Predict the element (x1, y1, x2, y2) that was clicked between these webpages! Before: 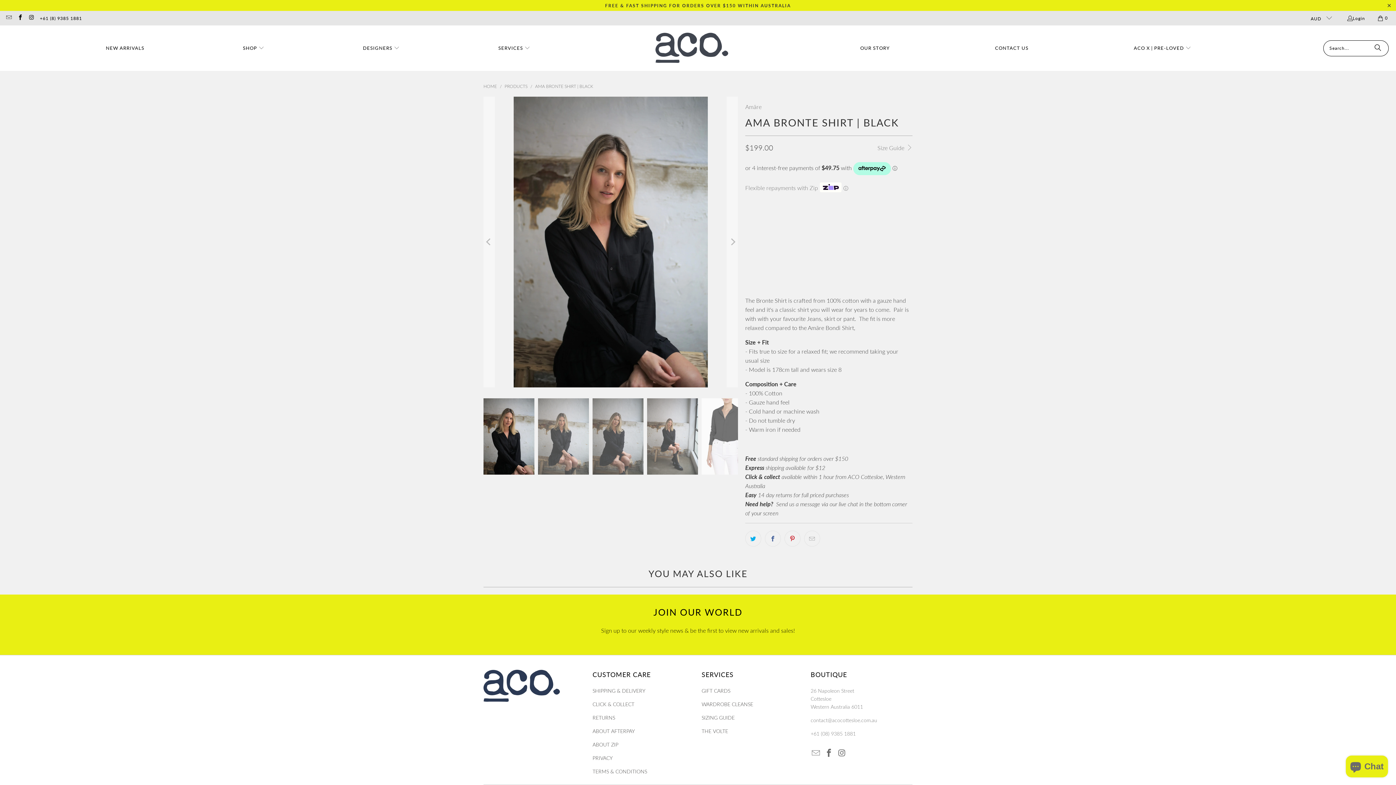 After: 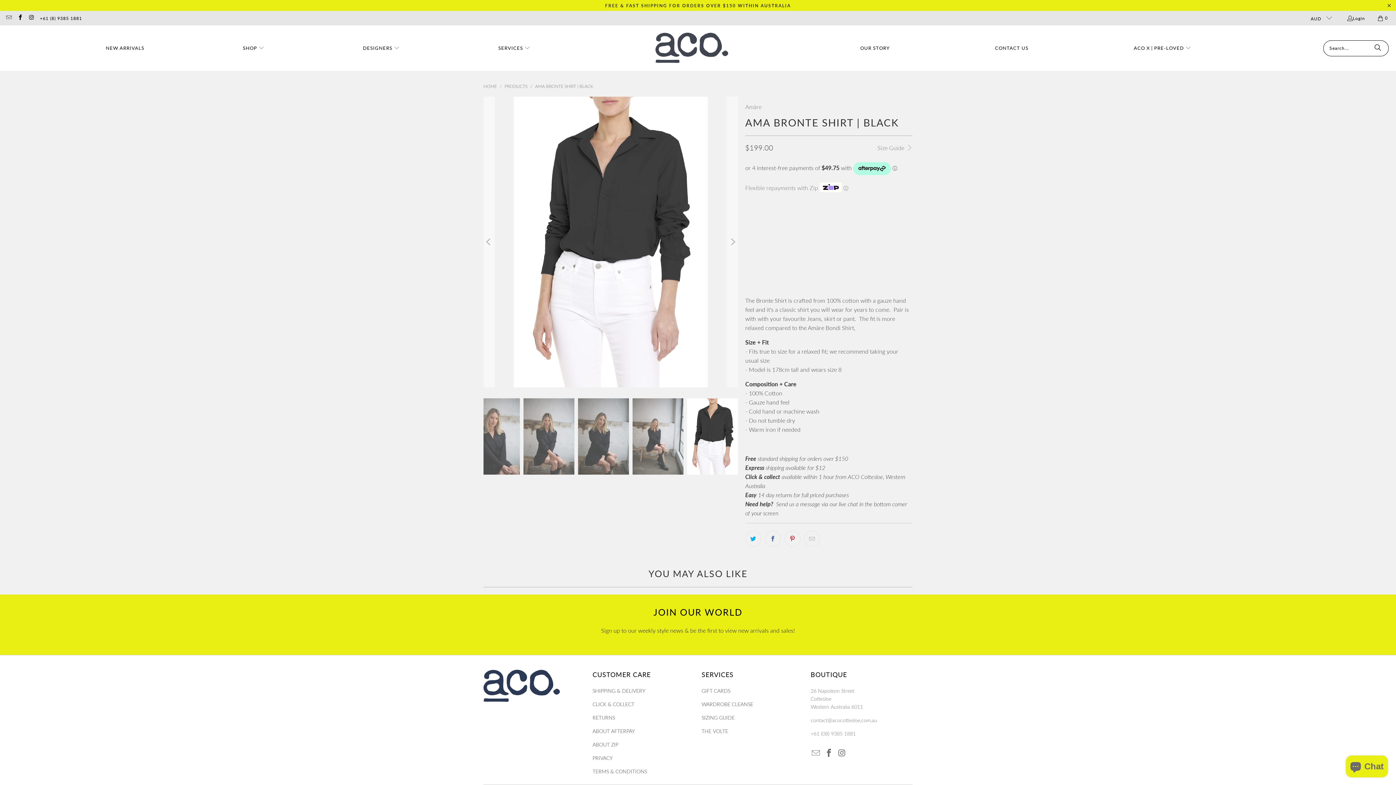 Action: bbox: (483, 96, 494, 387) label: Previous